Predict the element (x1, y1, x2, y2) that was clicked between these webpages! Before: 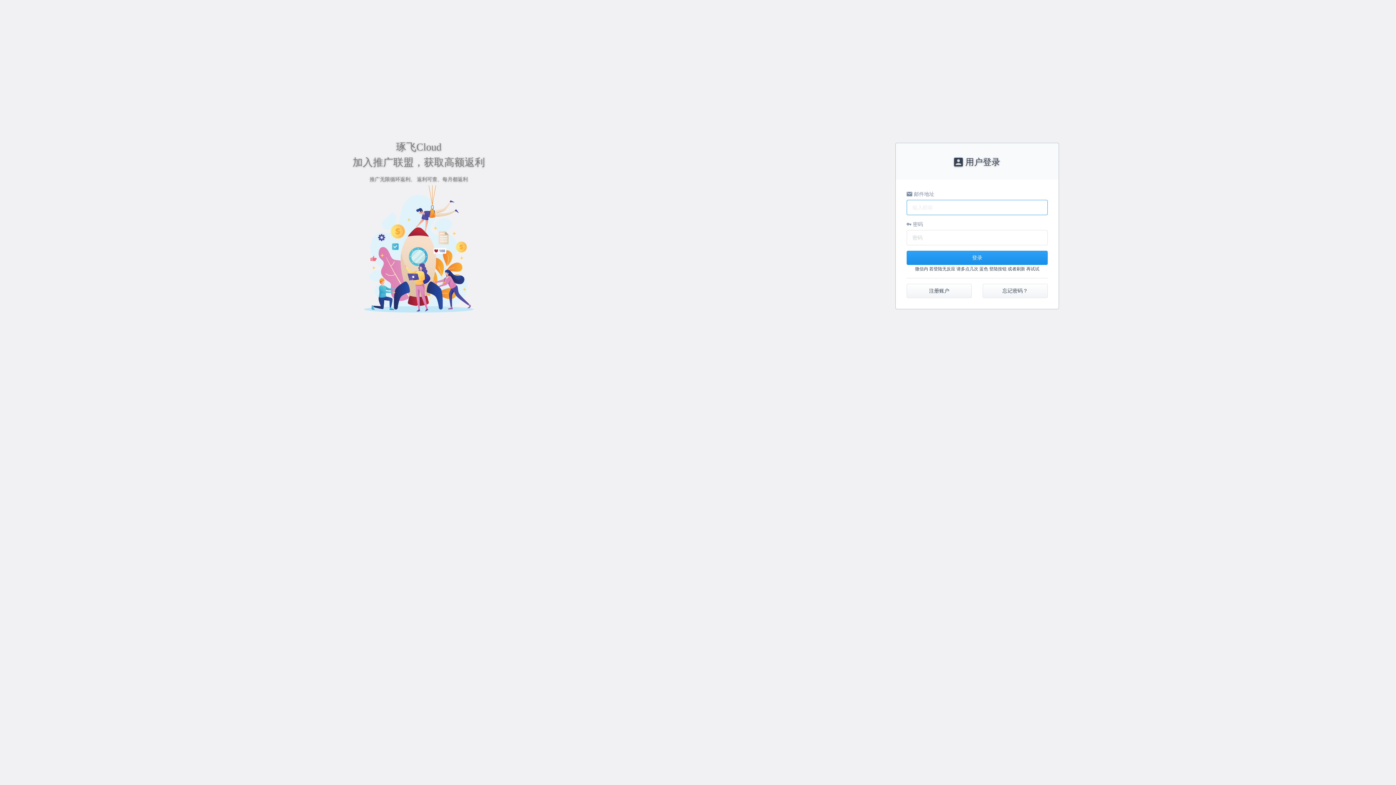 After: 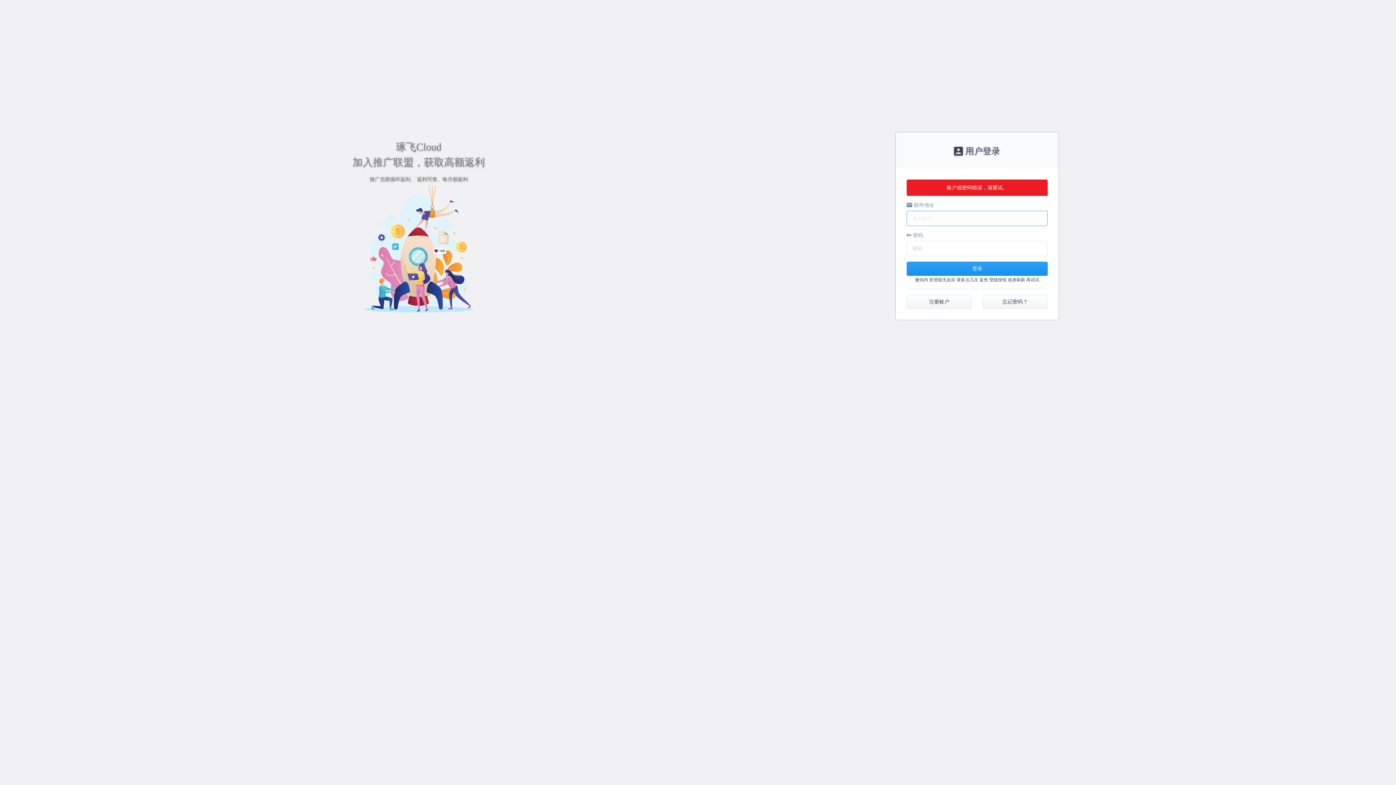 Action: bbox: (906, 250, 1048, 265) label: 登录